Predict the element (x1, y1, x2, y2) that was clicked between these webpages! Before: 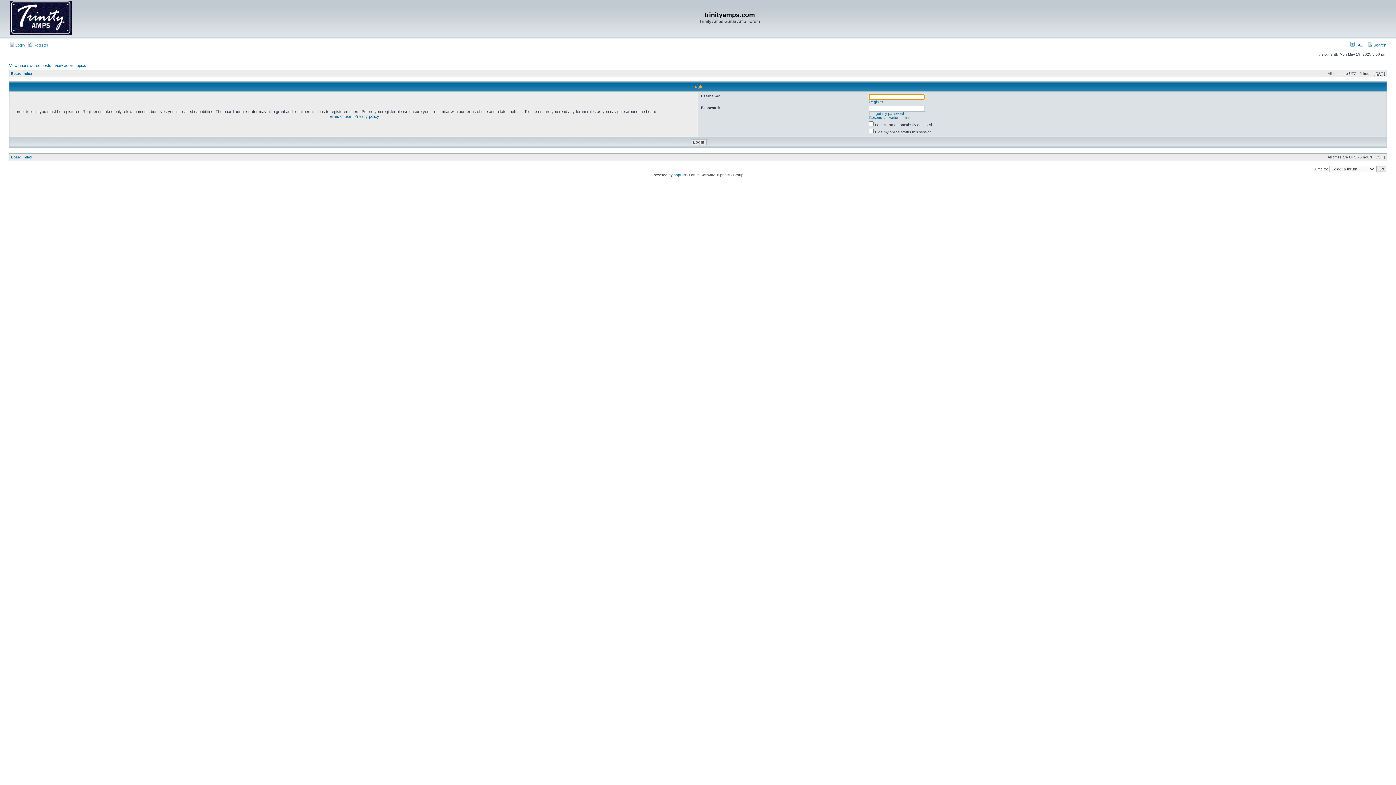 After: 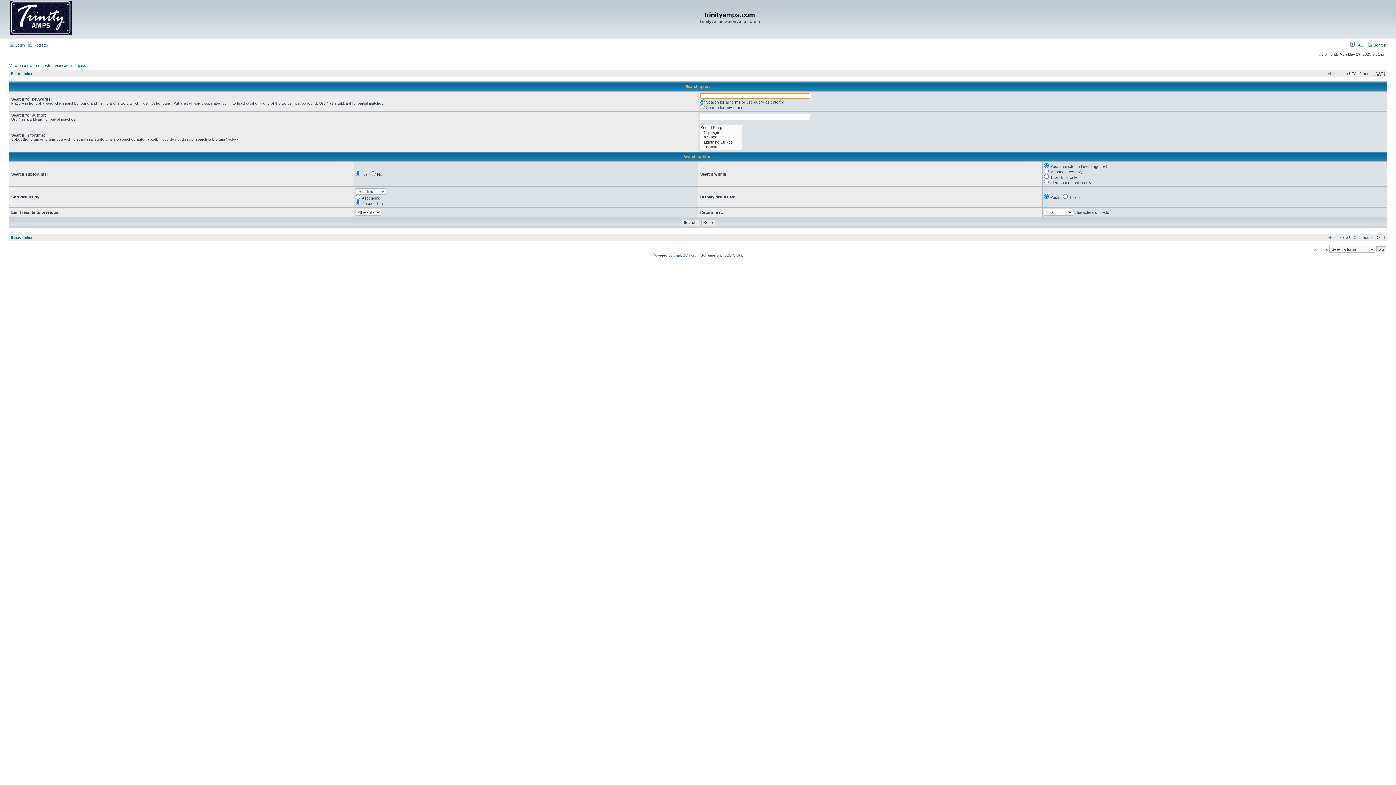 Action: bbox: (1368, 42, 1386, 47) label:  Search